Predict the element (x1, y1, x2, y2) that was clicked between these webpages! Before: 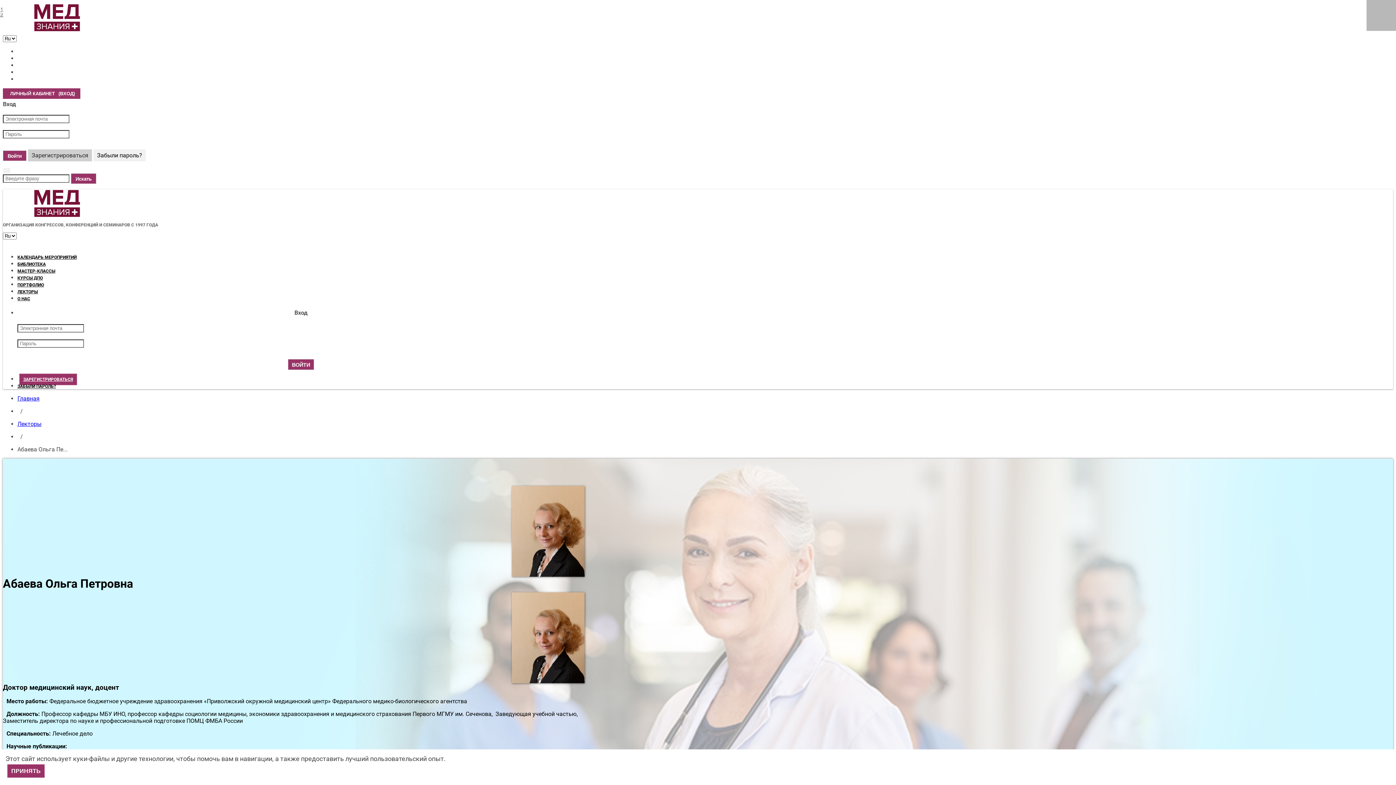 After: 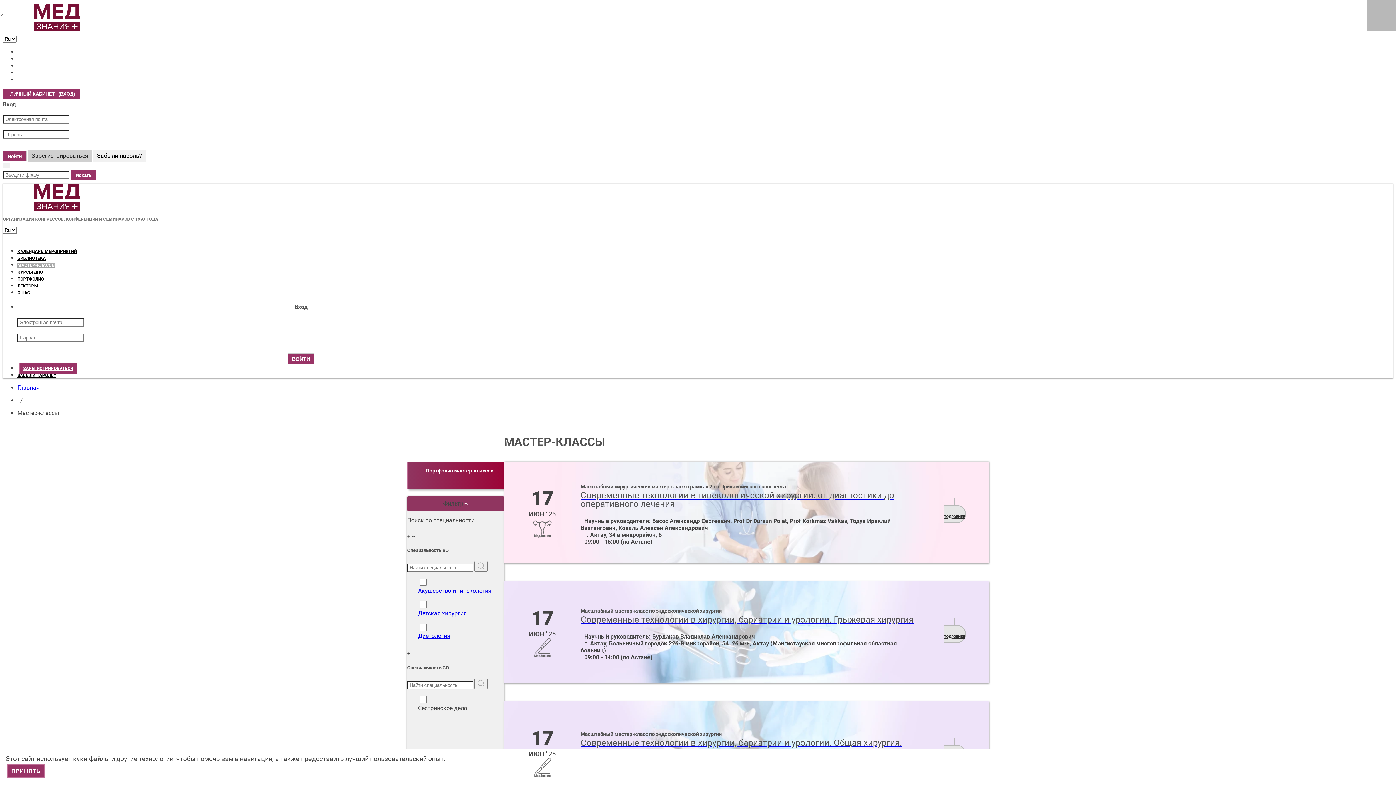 Action: bbox: (17, 268, 55, 273) label: МАСТЕР-КЛАССЫ